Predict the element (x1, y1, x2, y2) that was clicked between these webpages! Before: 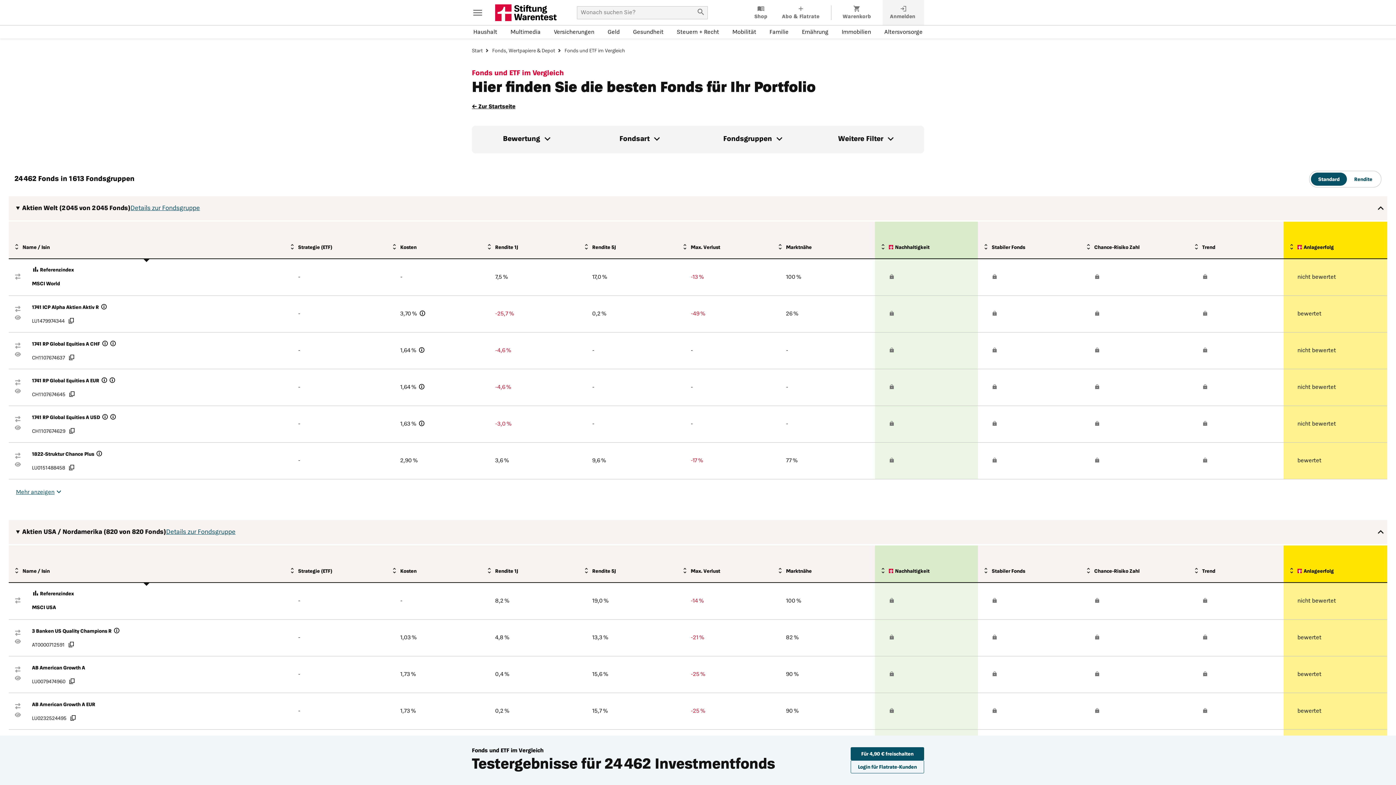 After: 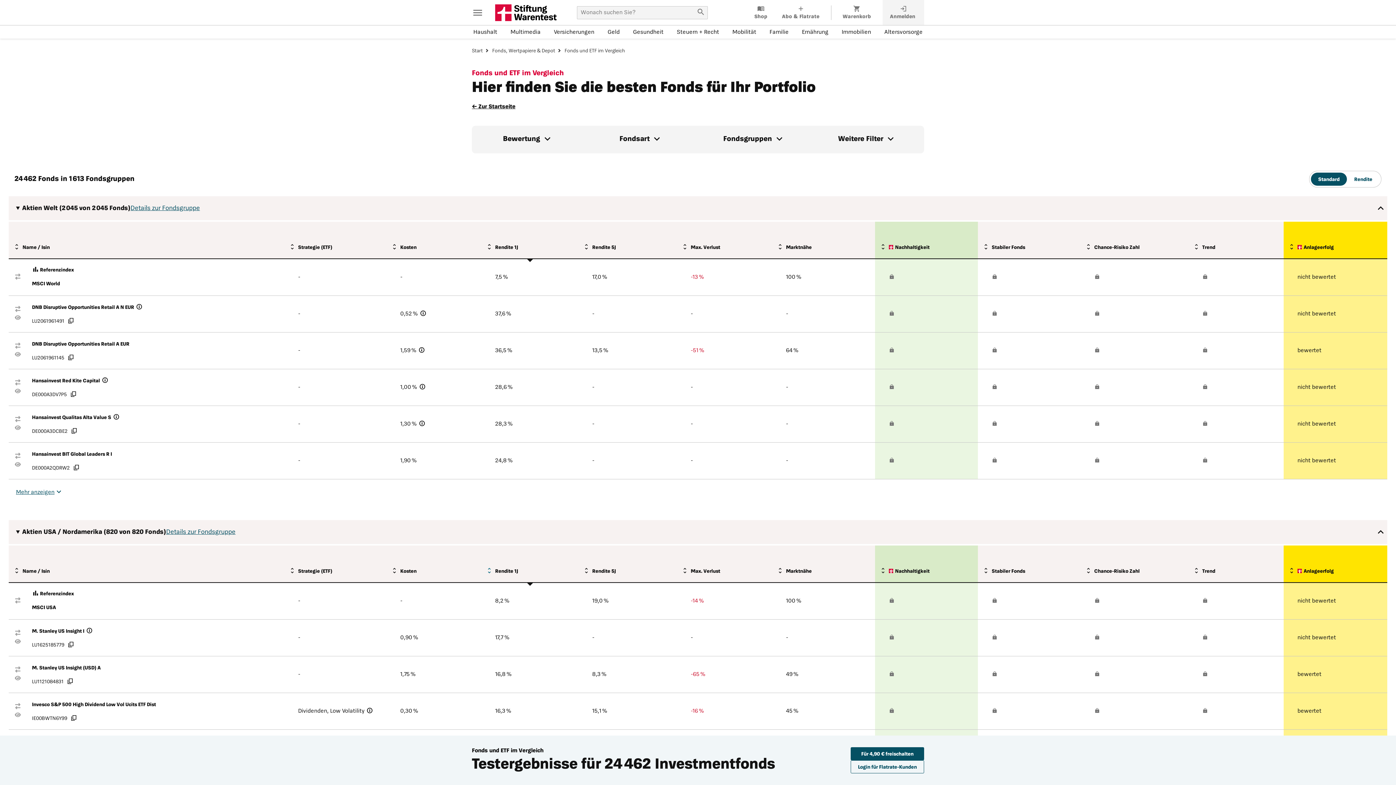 Action: label: Sortieren nach Rendite 1J bbox: (485, 568, 493, 575)